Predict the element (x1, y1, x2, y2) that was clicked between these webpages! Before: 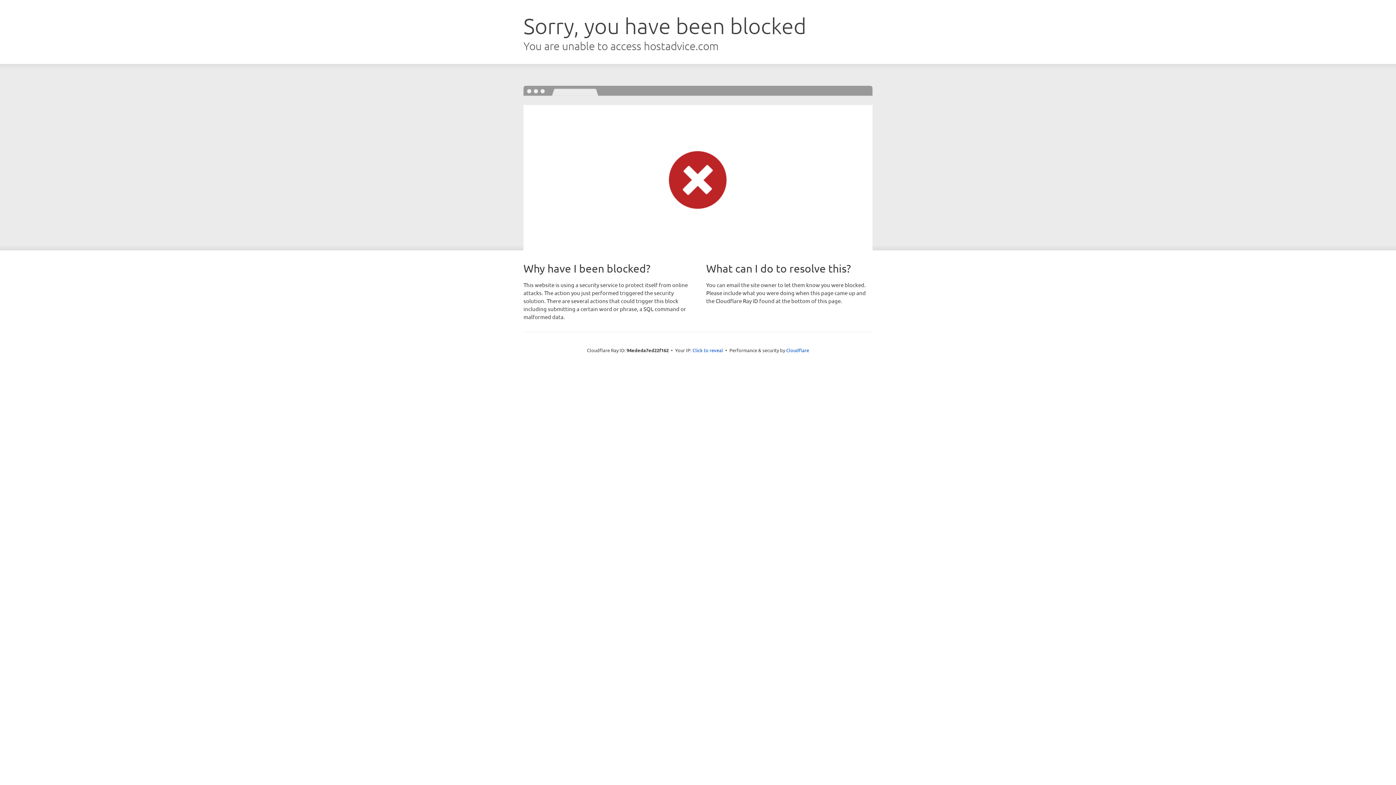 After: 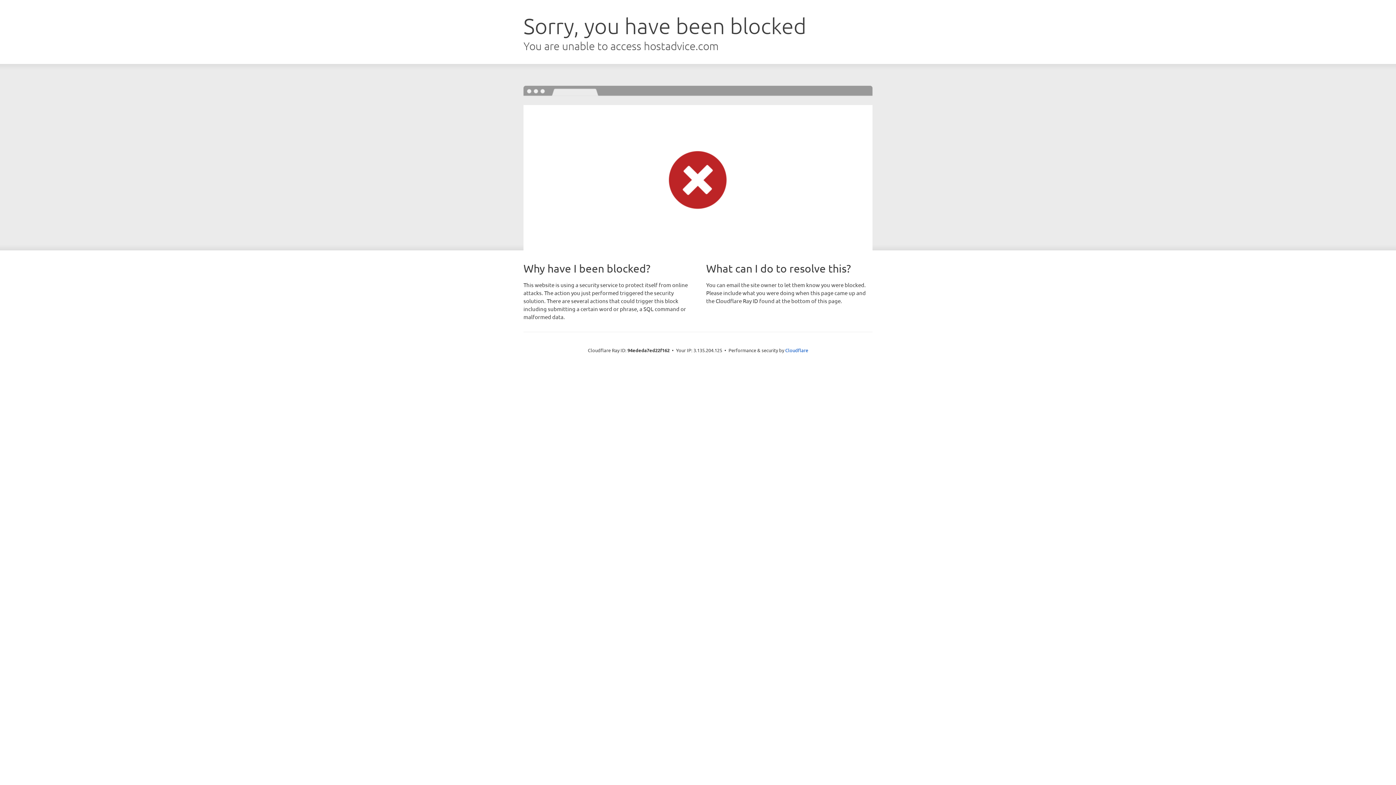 Action: bbox: (692, 346, 723, 353) label: Click to reveal